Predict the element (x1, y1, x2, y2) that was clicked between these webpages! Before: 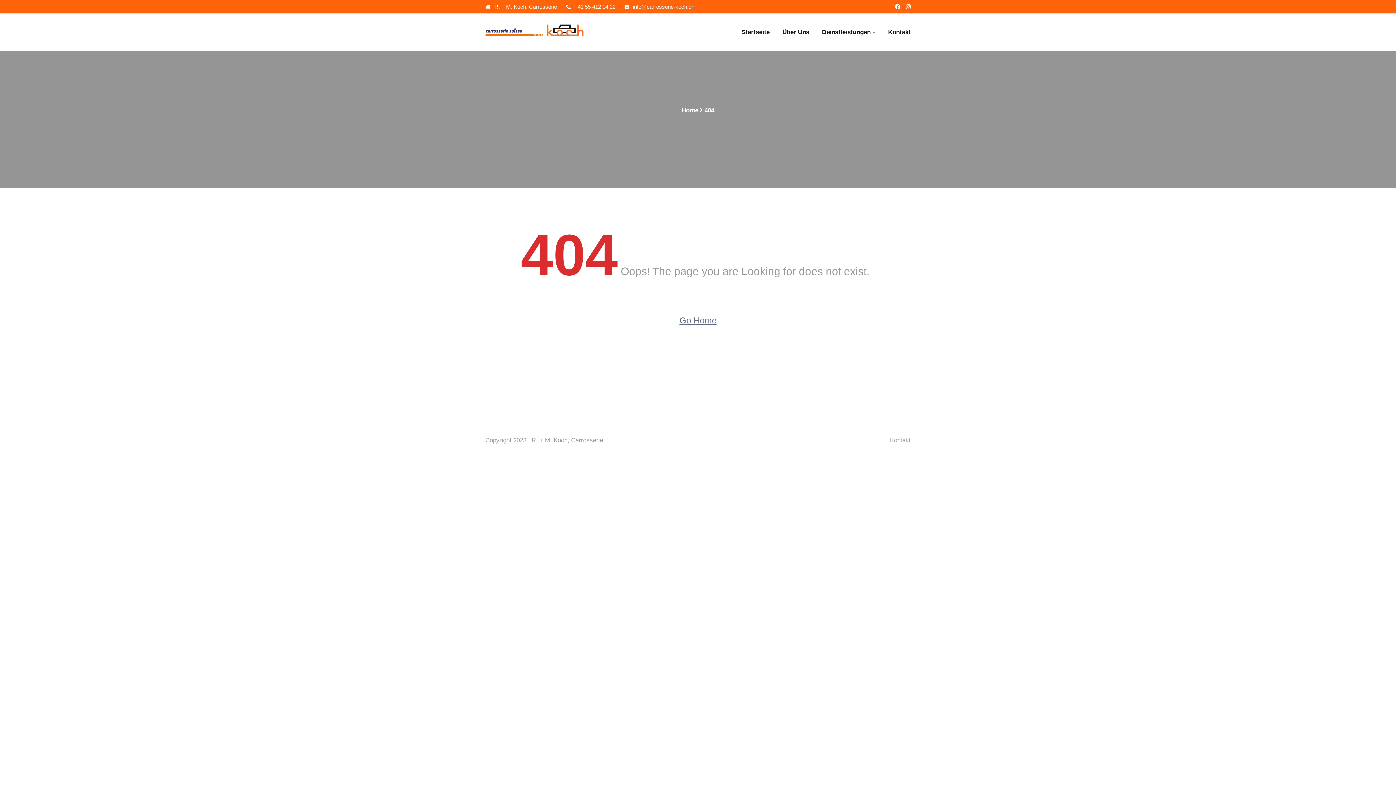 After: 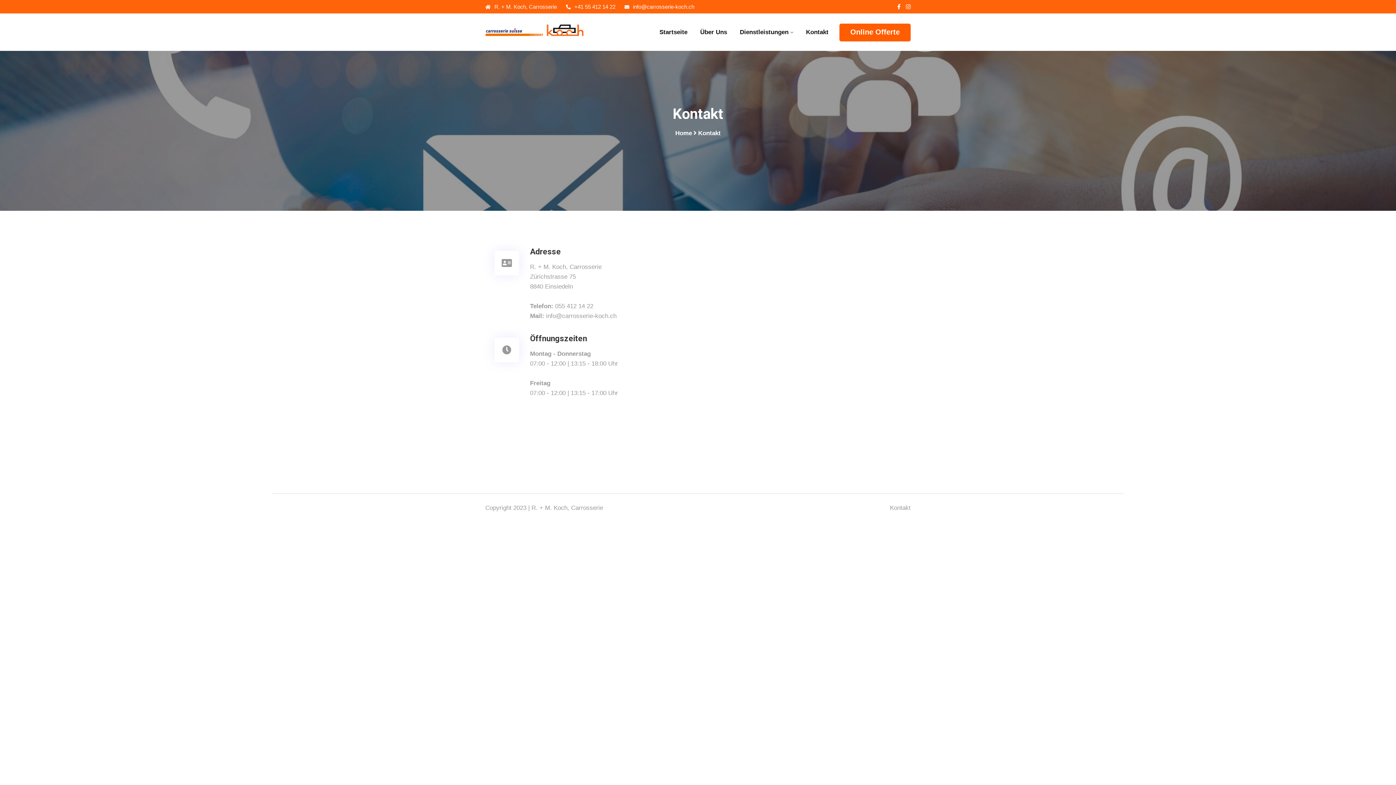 Action: label: Kontakt bbox: (888, 27, 910, 37)